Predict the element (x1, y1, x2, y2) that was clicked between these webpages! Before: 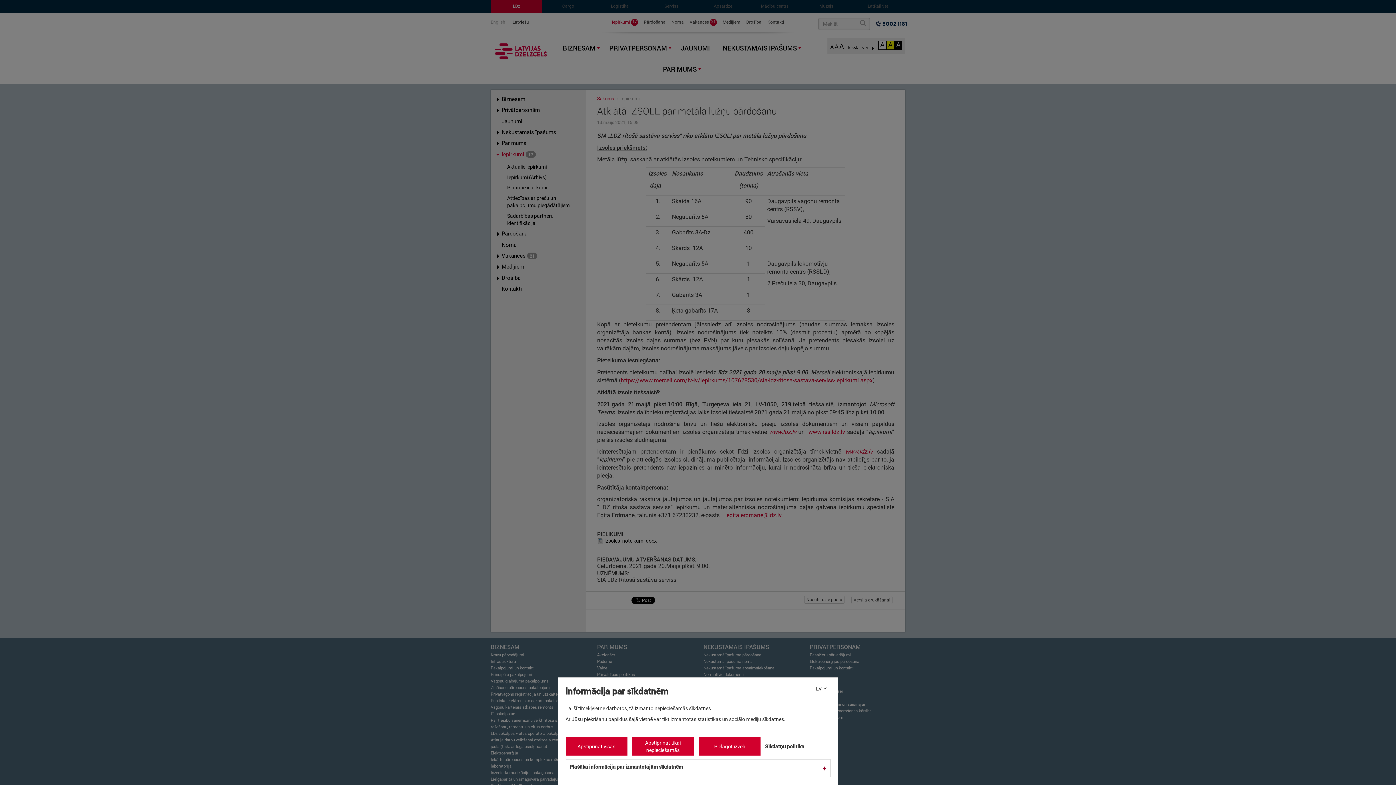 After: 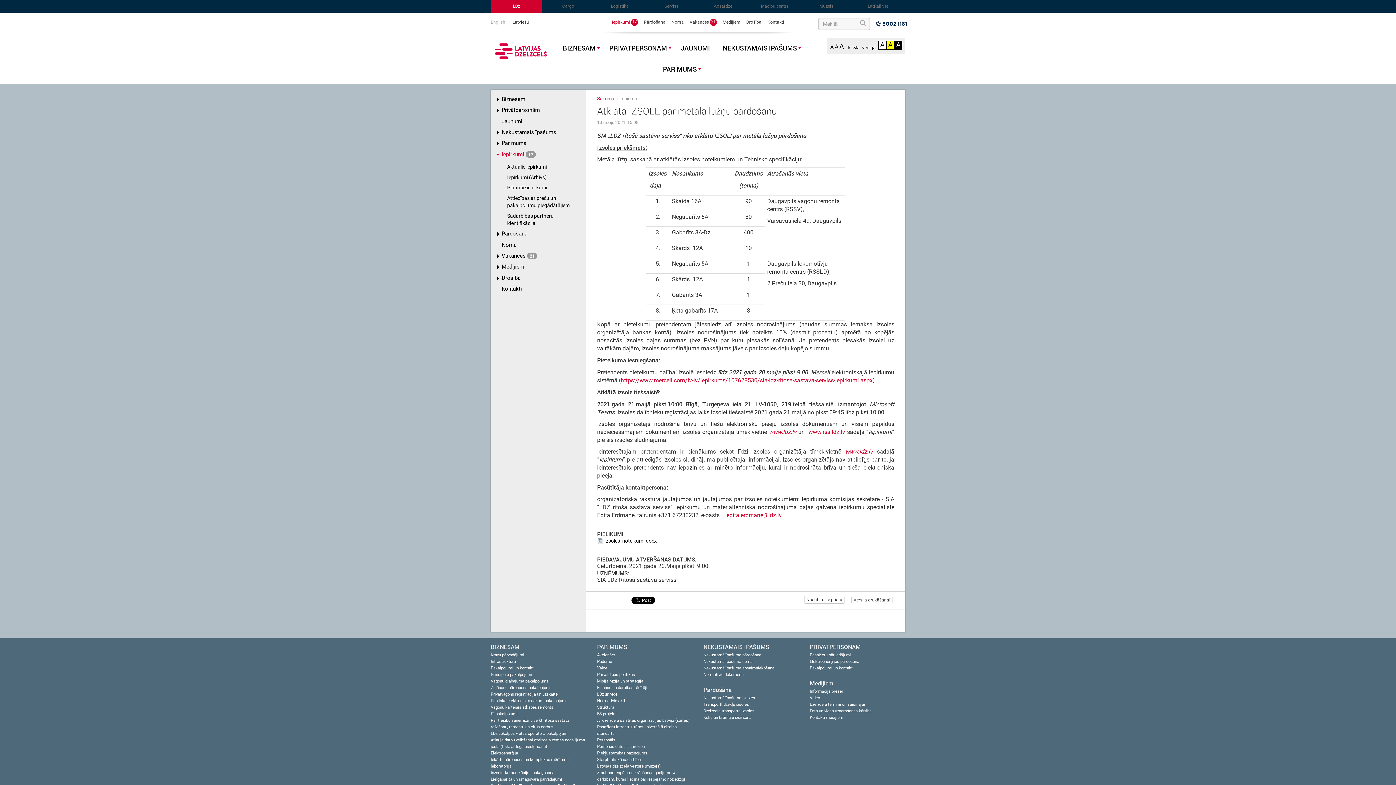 Action: bbox: (565, 737, 627, 756) label: Apstiprināt visas